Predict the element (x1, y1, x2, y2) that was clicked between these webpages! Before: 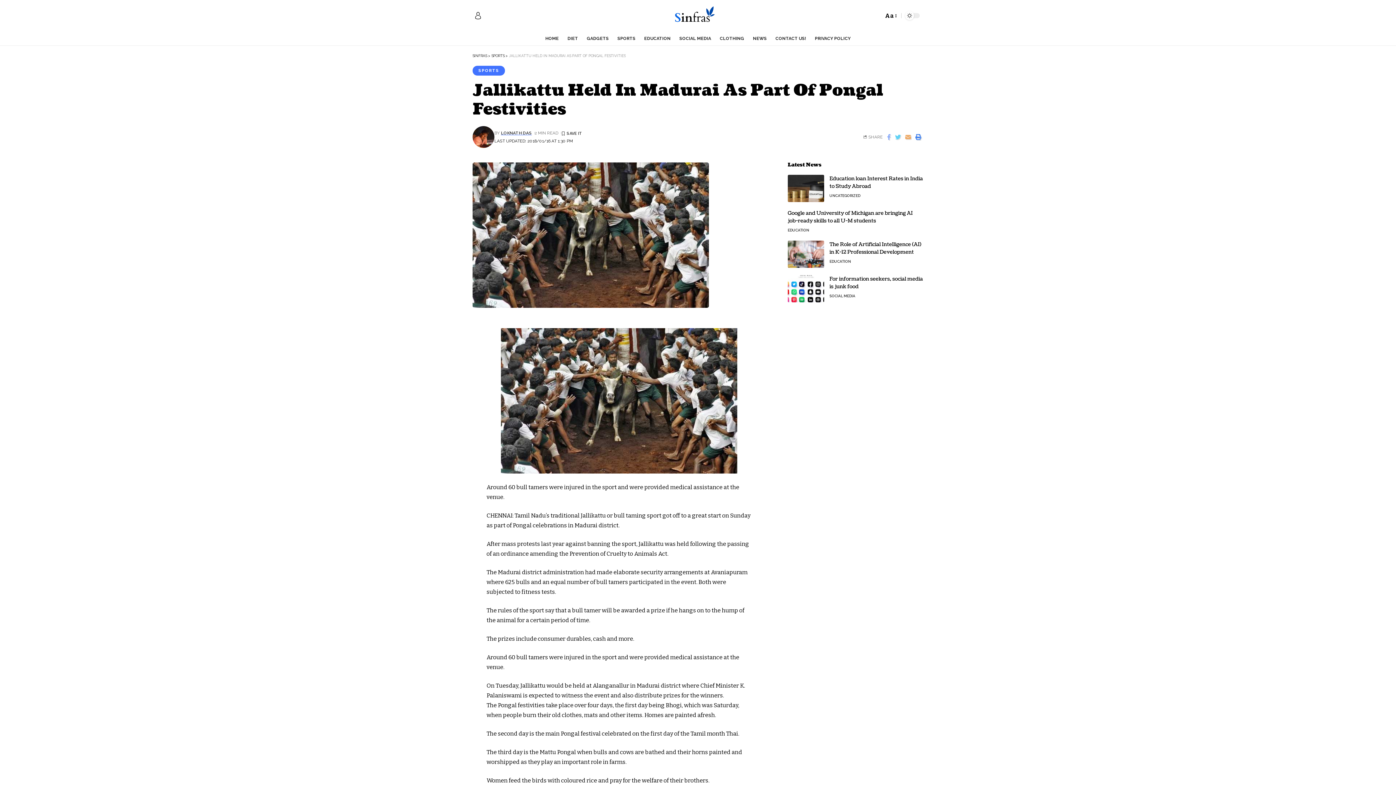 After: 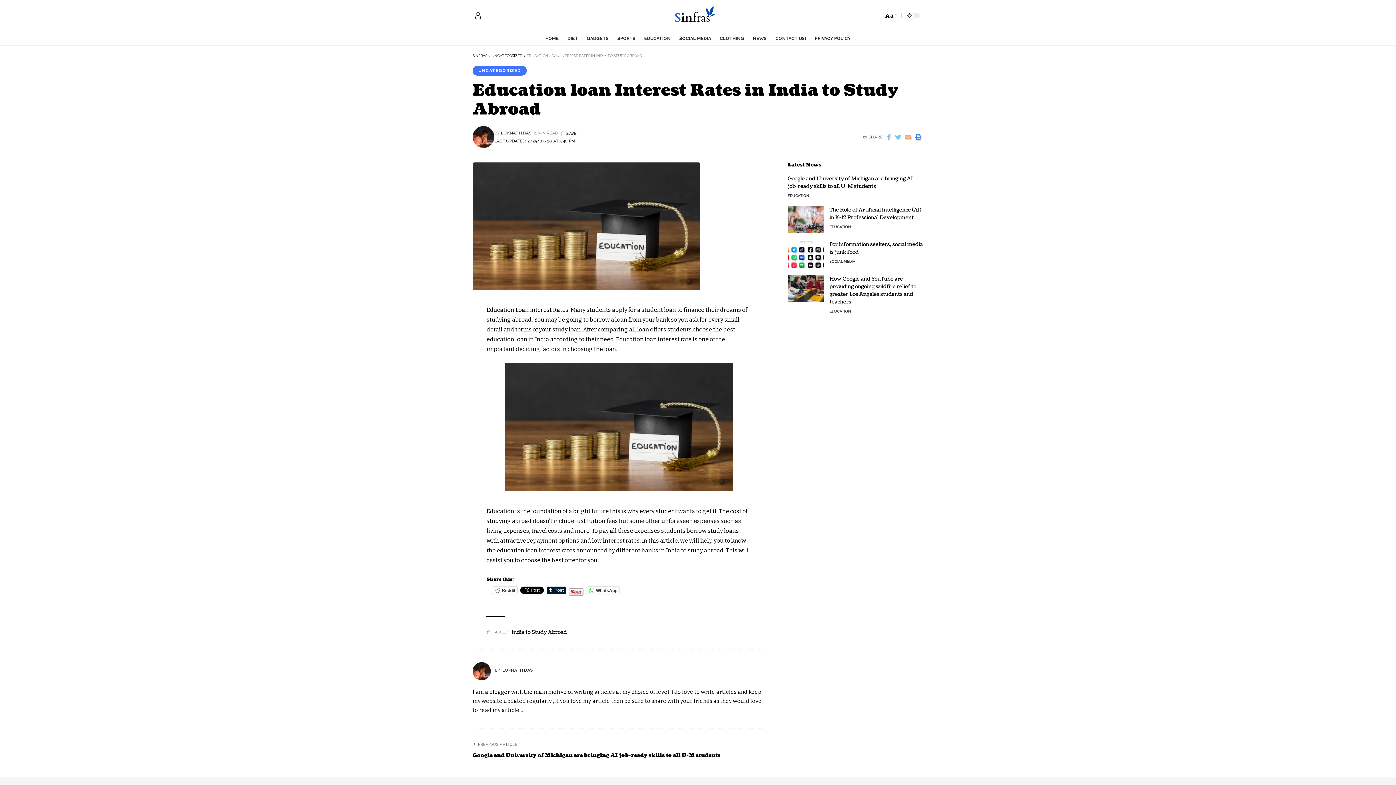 Action: bbox: (787, 174, 824, 202)